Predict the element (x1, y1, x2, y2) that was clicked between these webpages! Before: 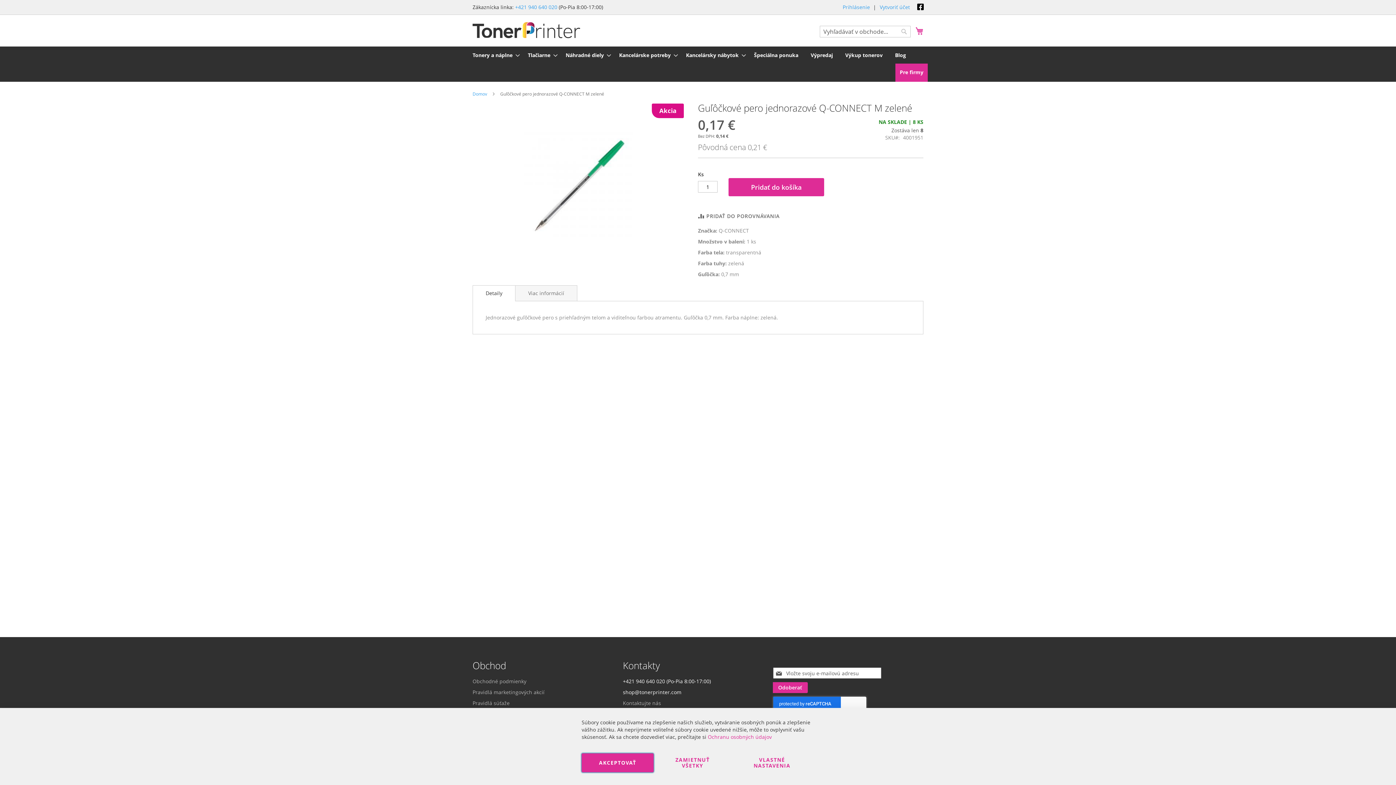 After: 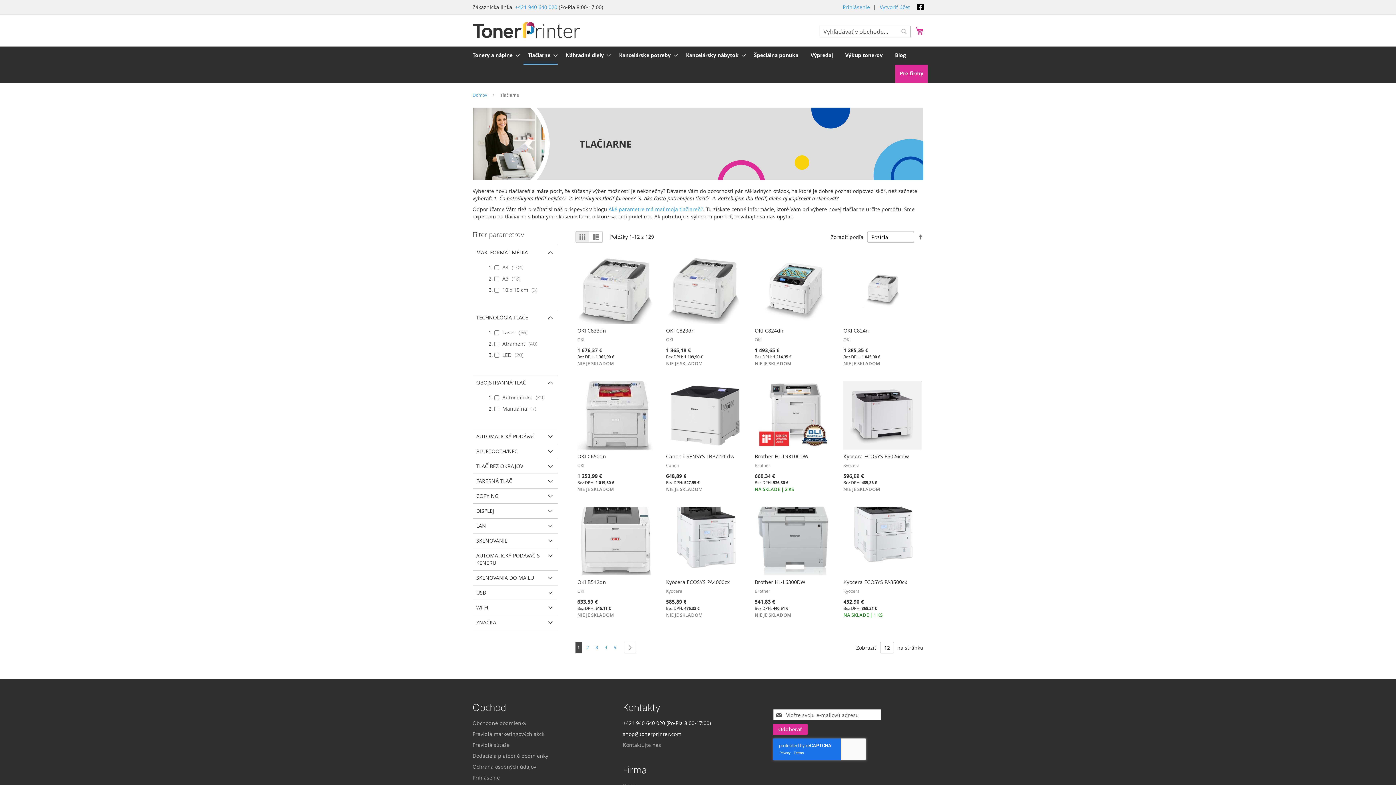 Action: label: Tlačiarne bbox: (523, 46, 557, 63)